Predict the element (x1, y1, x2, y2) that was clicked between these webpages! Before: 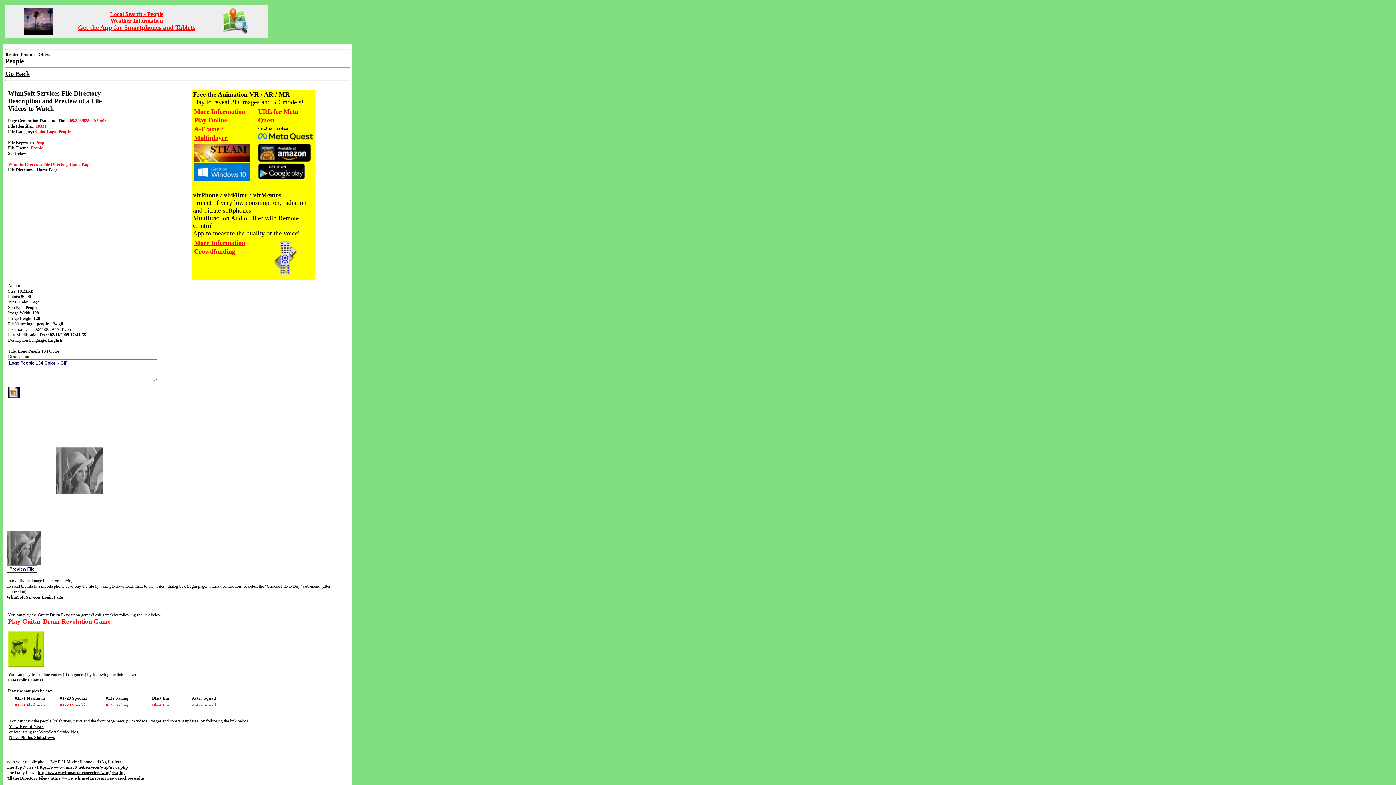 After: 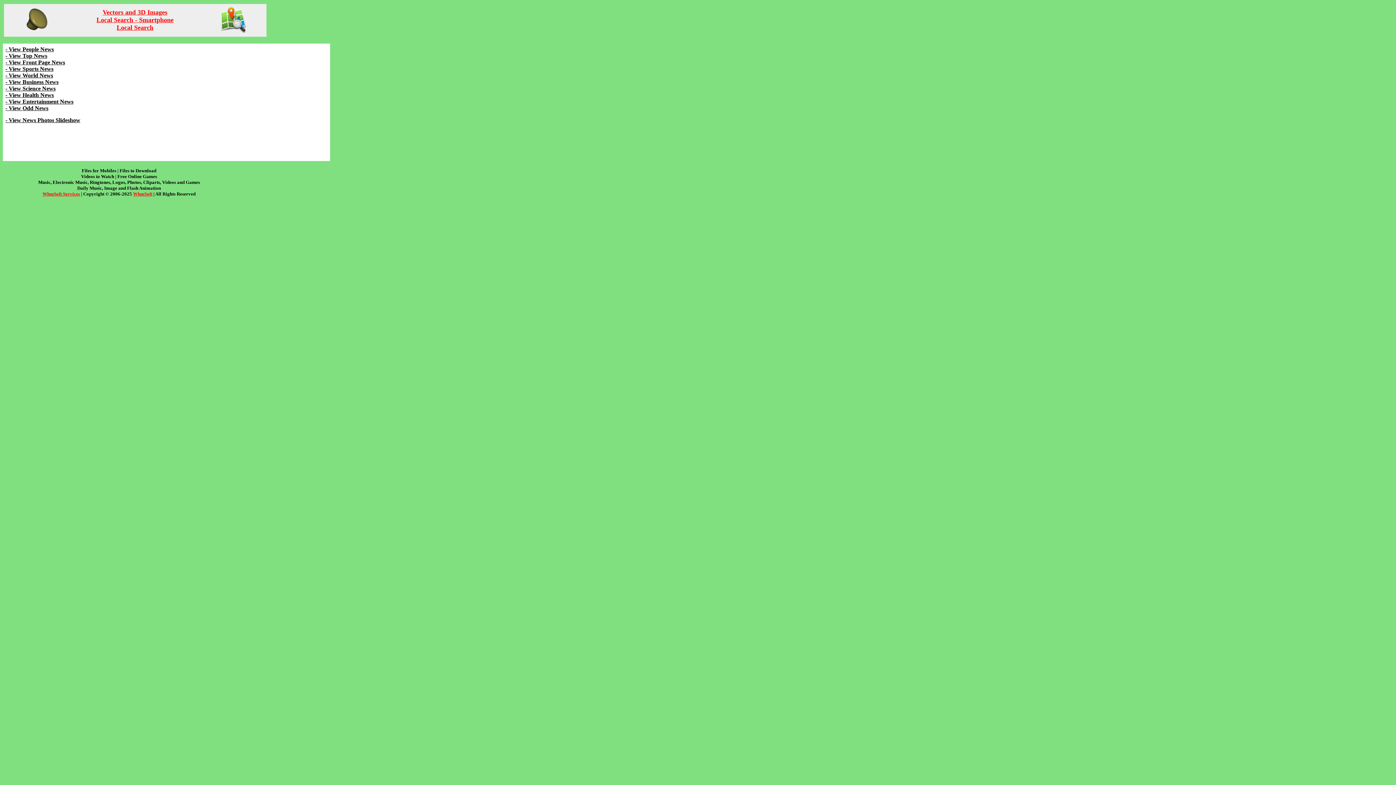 Action: bbox: (9, 724, 43, 729) label: View Recent News